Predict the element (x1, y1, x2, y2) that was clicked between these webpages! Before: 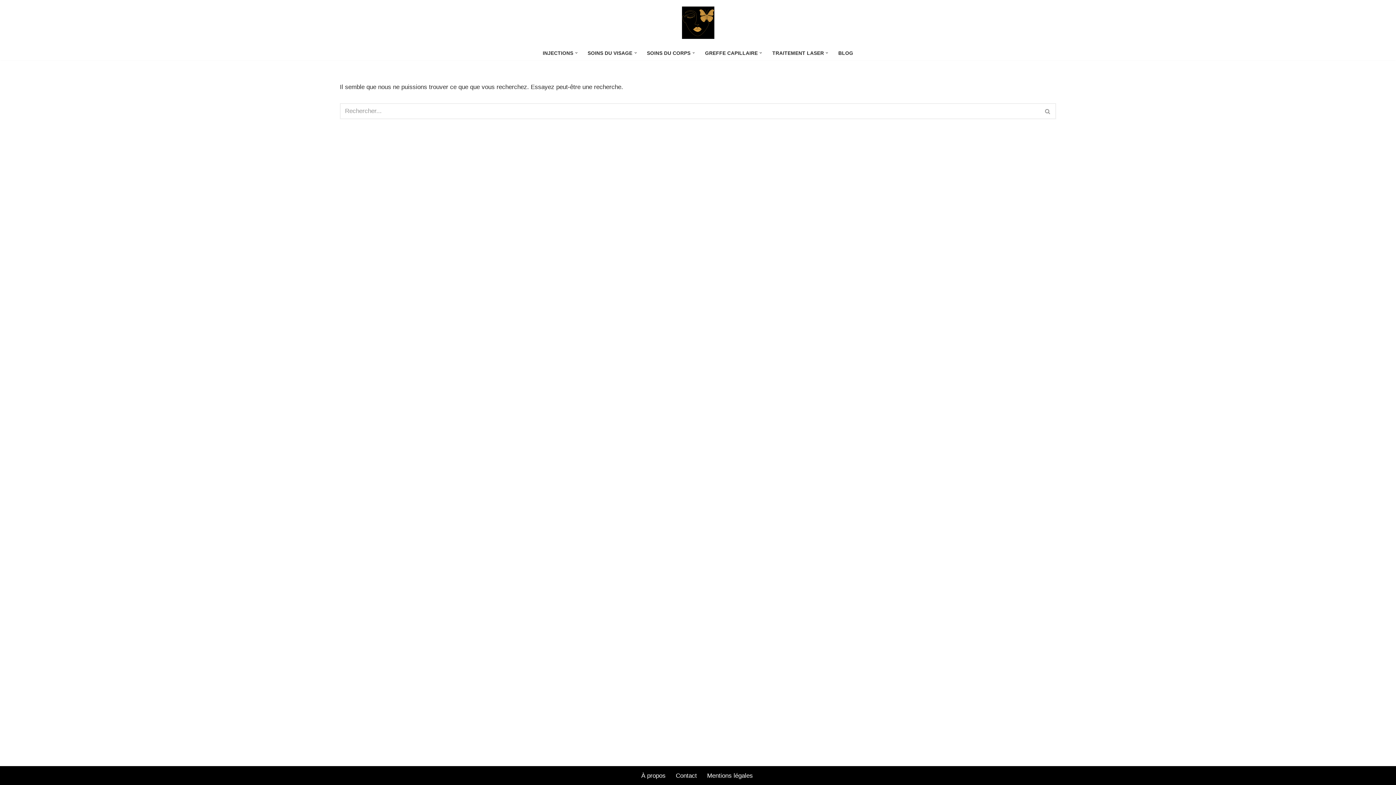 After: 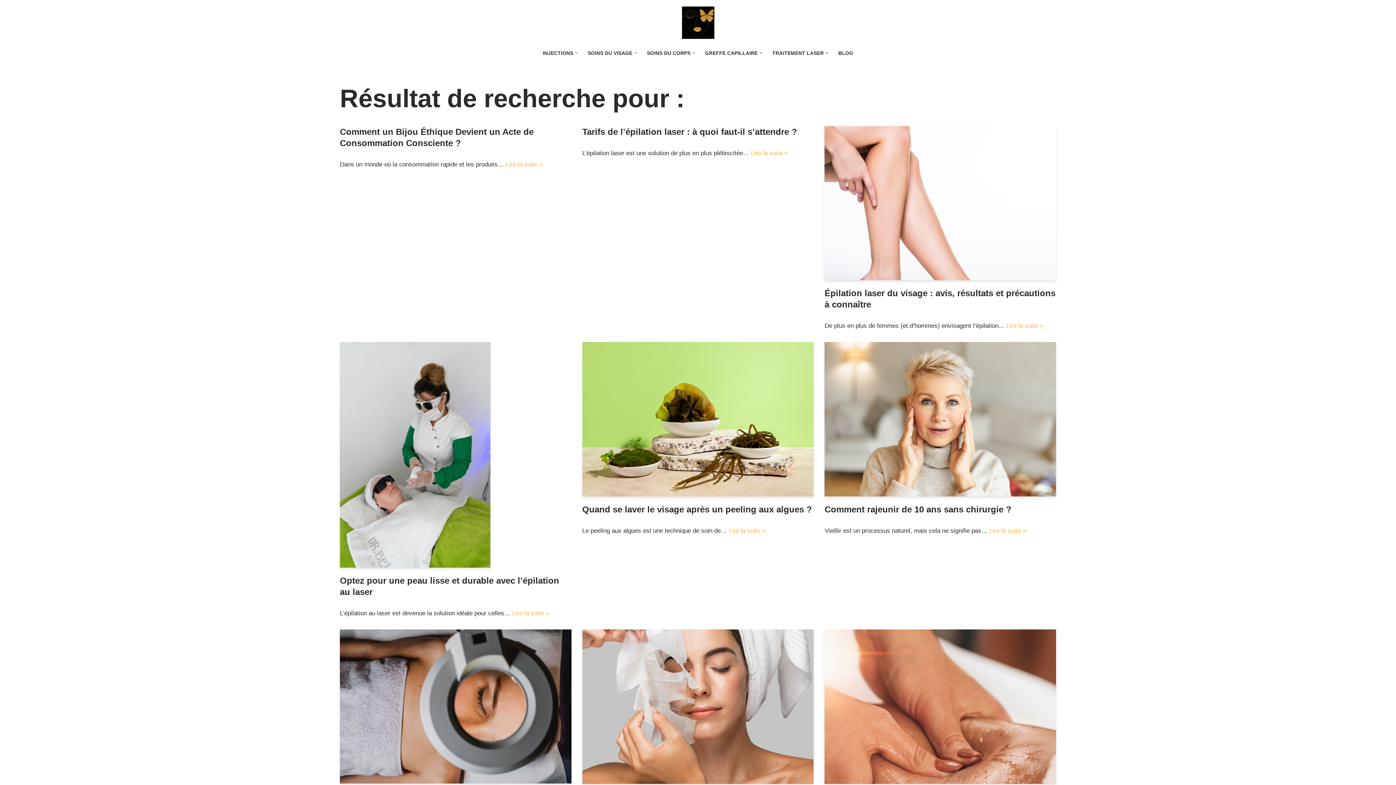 Action: label: Rechercher bbox: (1040, 103, 1056, 119)